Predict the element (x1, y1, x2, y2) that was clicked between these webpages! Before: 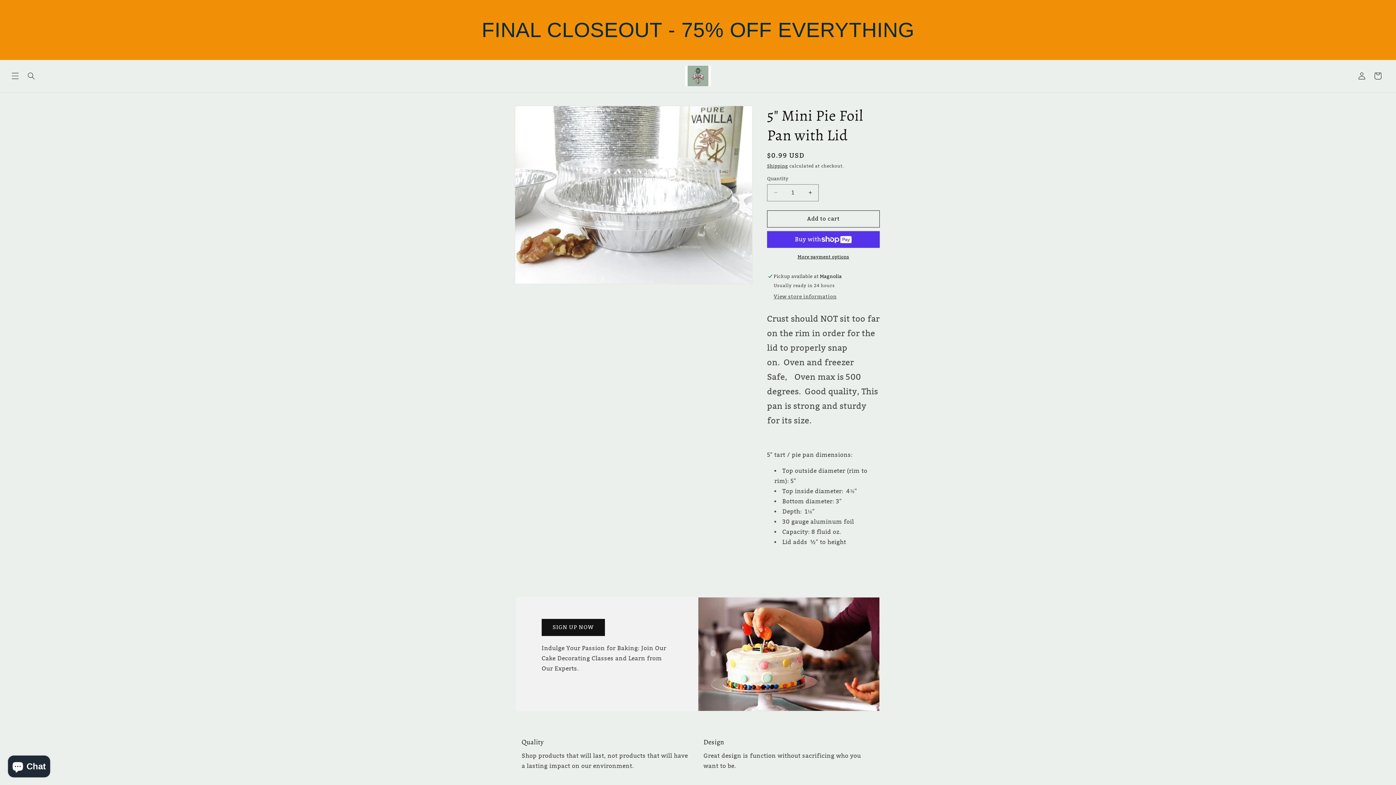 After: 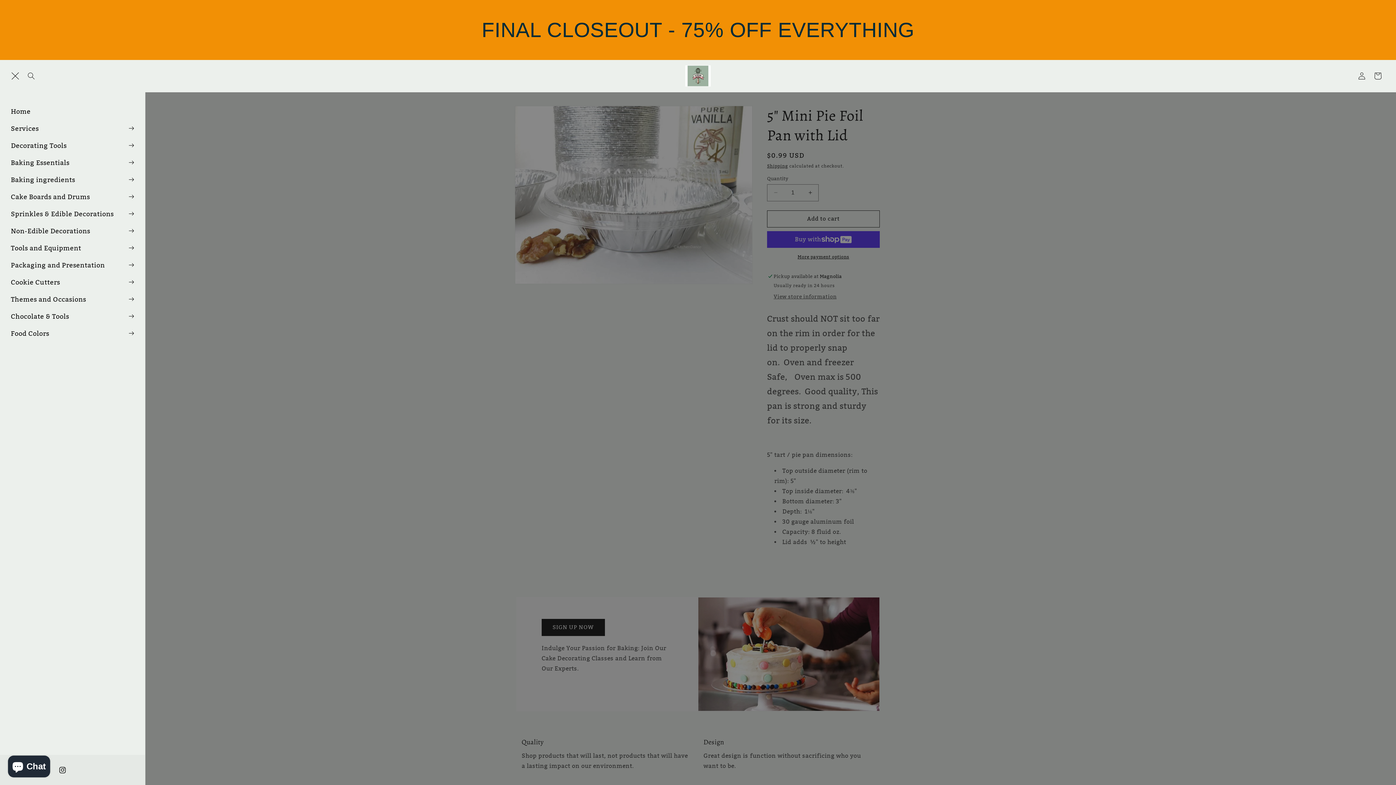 Action: bbox: (7, 67, 23, 83) label: Menu